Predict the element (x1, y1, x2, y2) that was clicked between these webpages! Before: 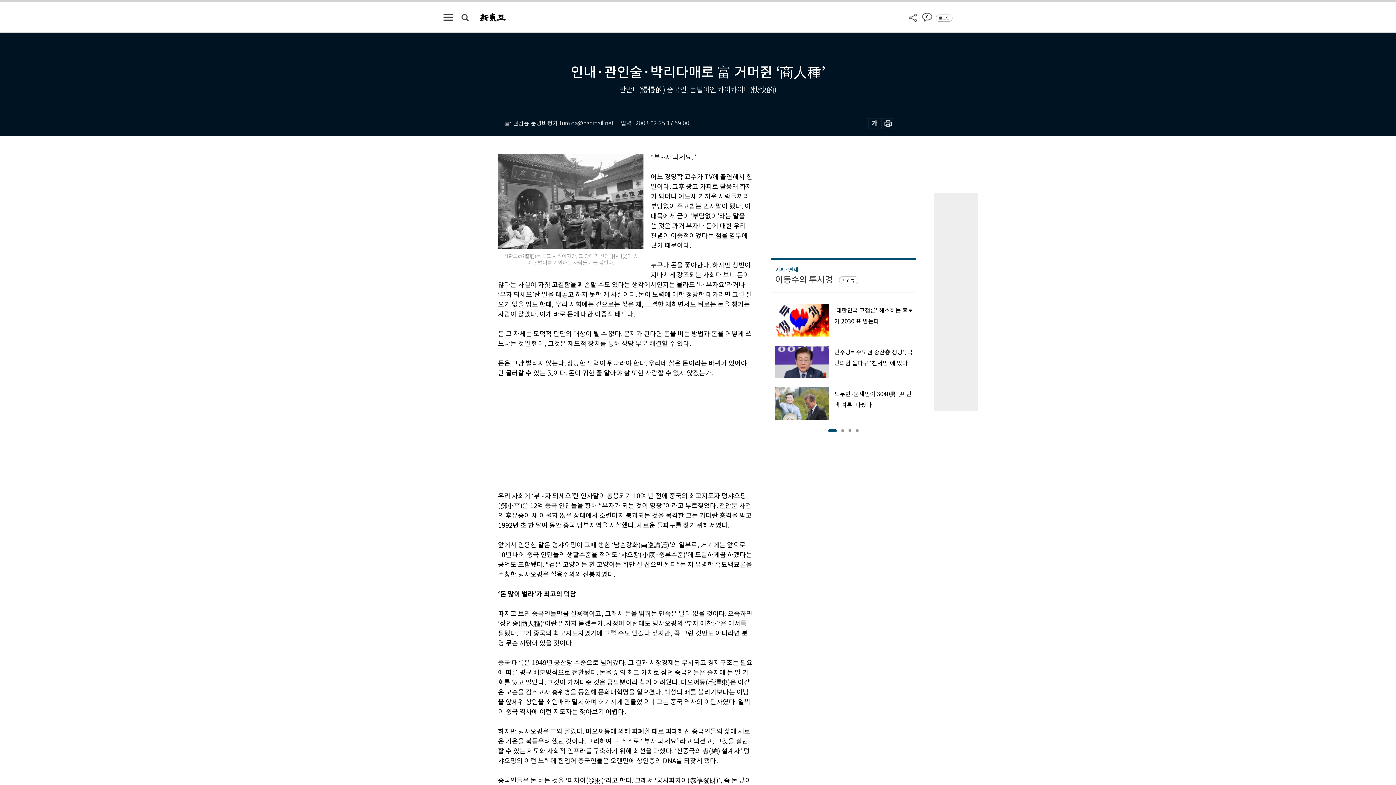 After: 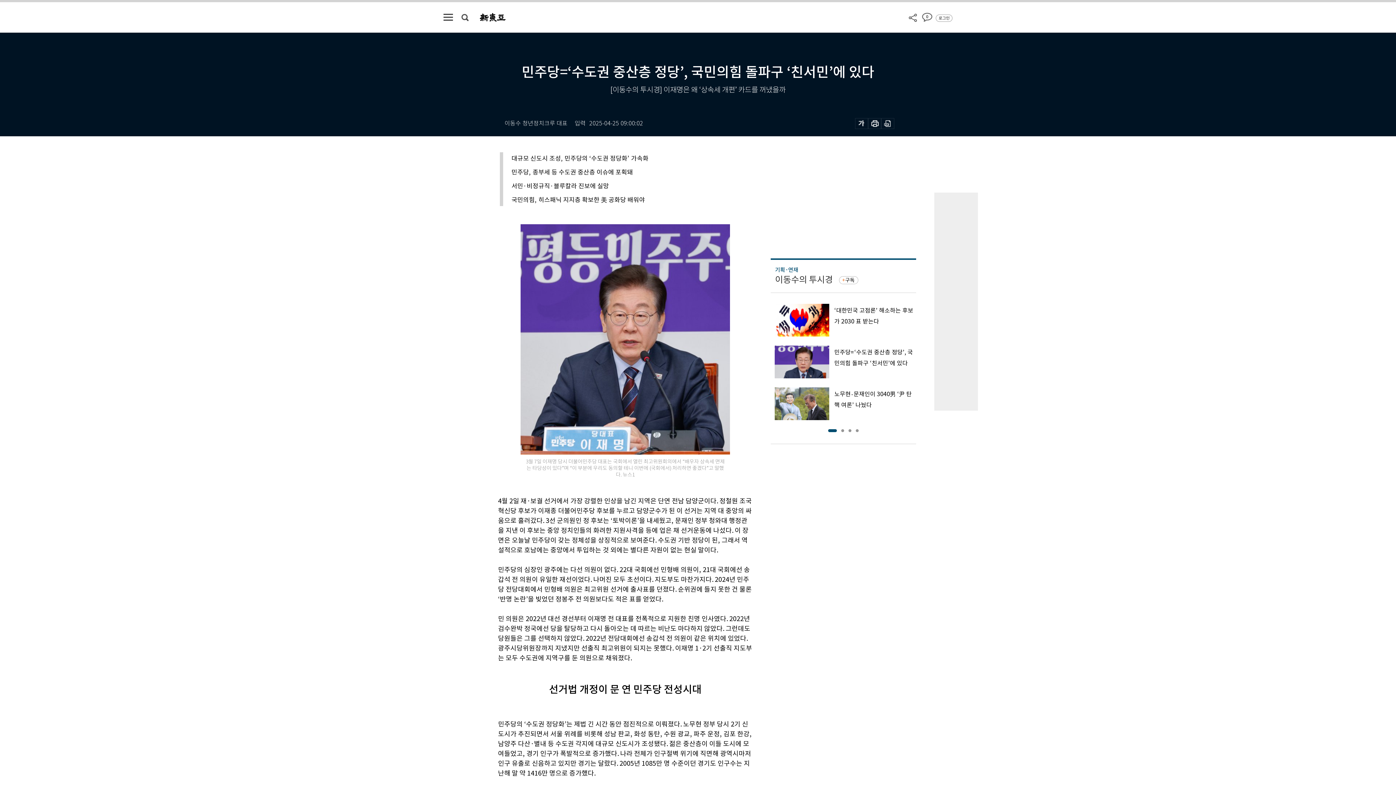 Action: bbox: (770, 345, 916, 378) label: 민주당=‘수도권 중산층 정당’, 국민의힘 돌파구 ‘친서민’에 있다